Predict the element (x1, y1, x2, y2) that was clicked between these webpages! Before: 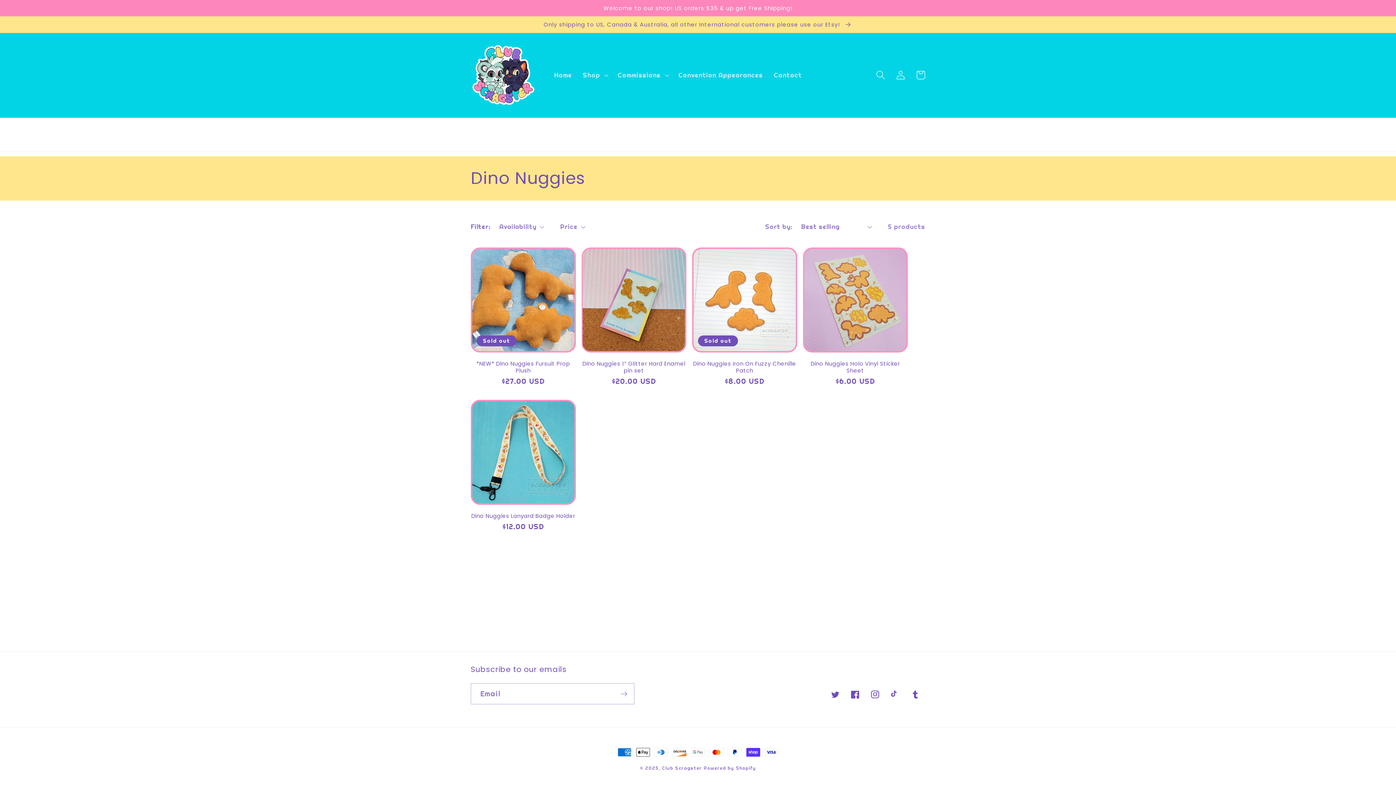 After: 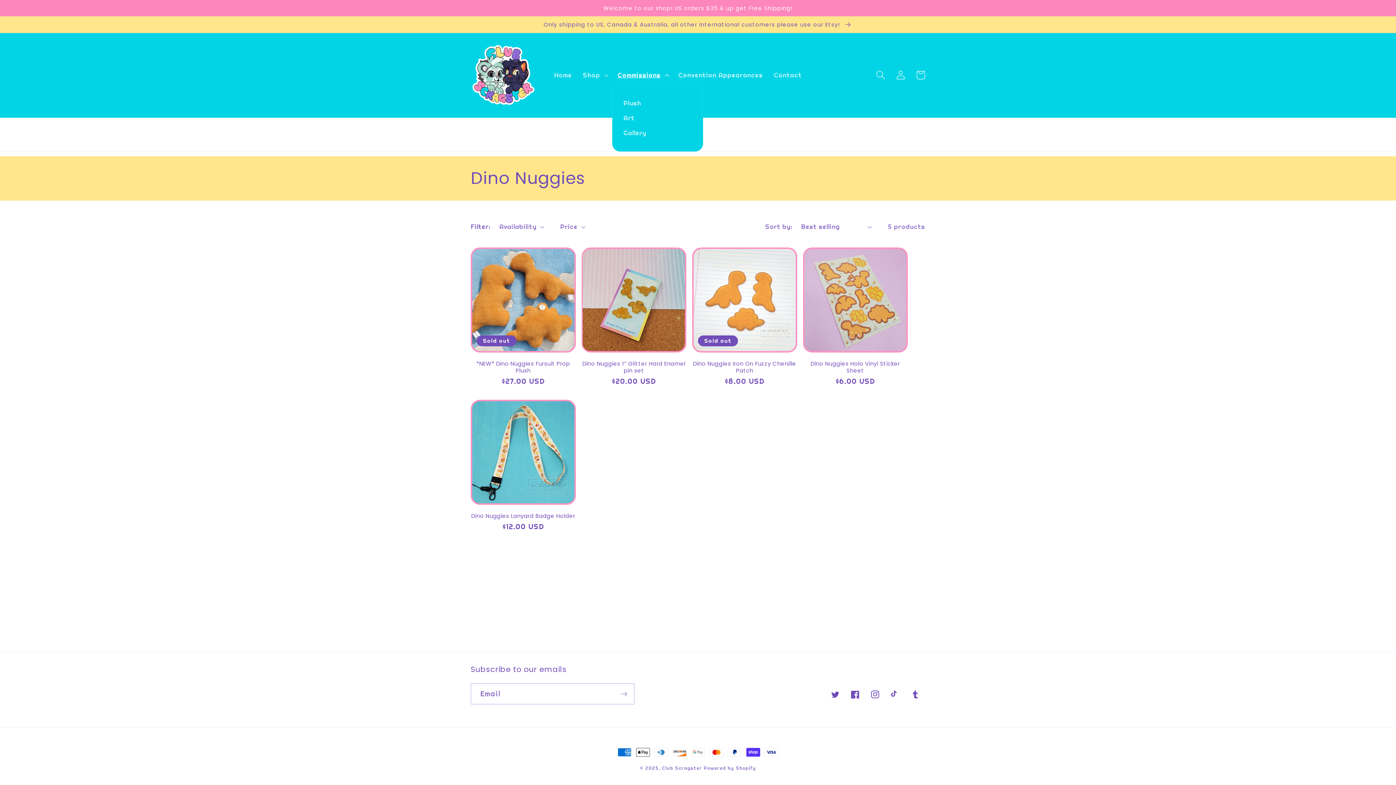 Action: bbox: (612, 65, 673, 84) label: Commissions